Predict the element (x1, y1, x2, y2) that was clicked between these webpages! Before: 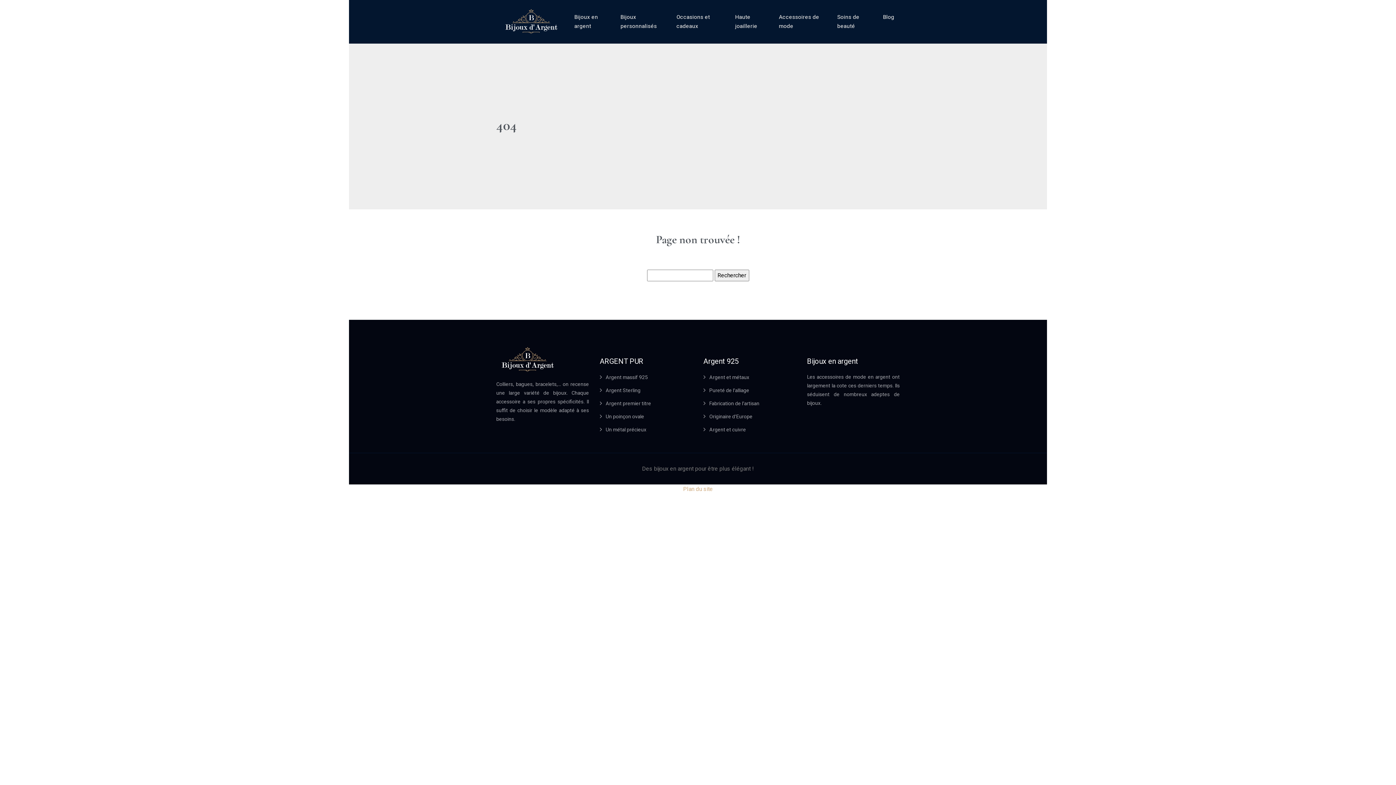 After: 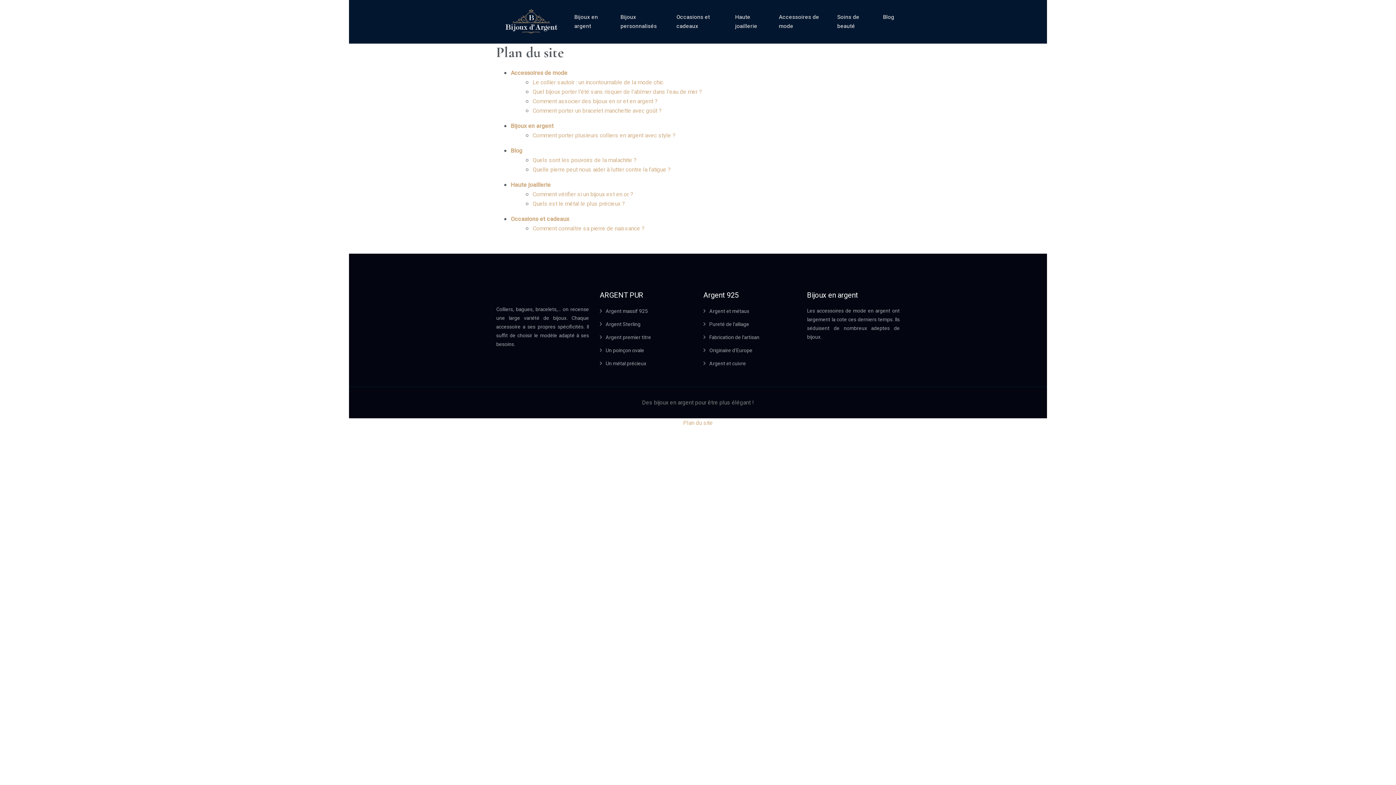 Action: label: Plan du site bbox: (683, 485, 713, 493)